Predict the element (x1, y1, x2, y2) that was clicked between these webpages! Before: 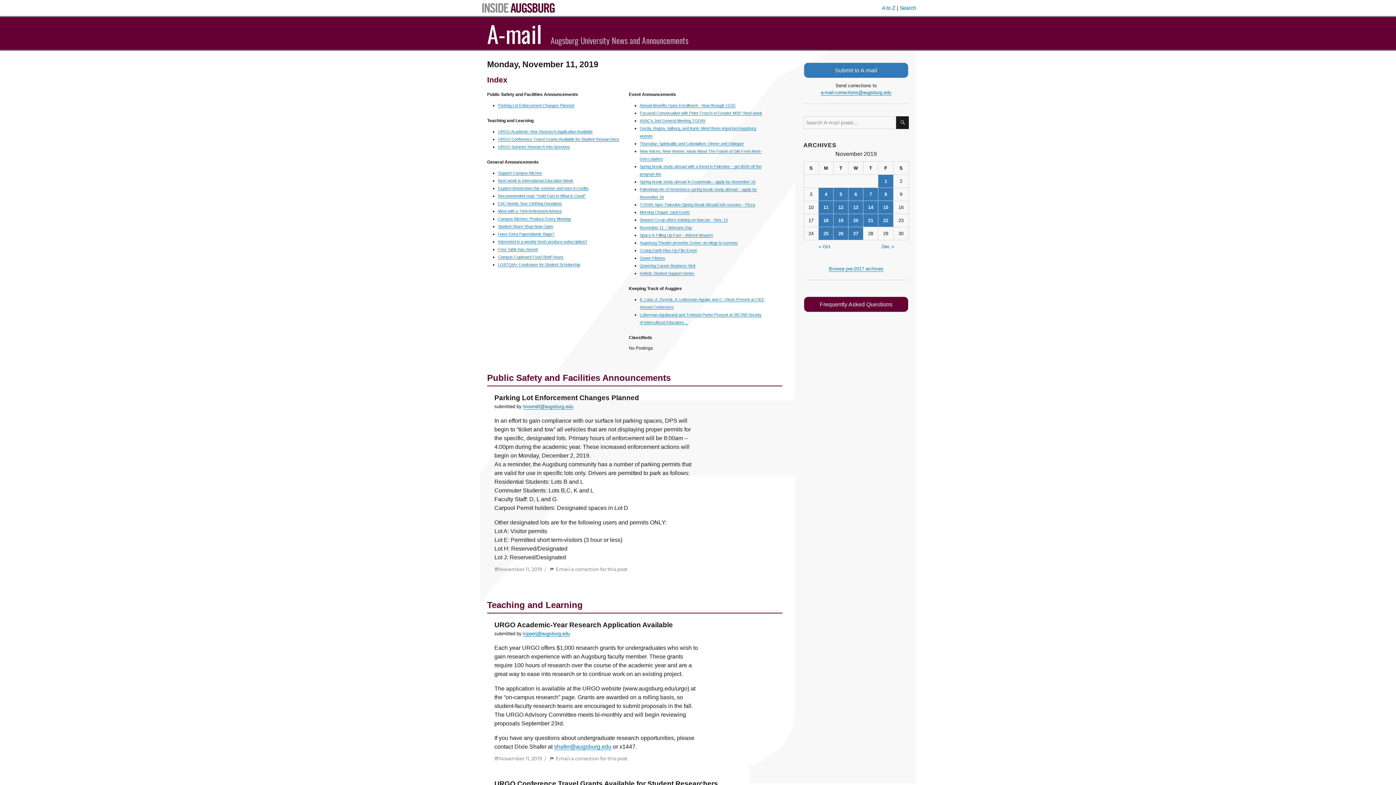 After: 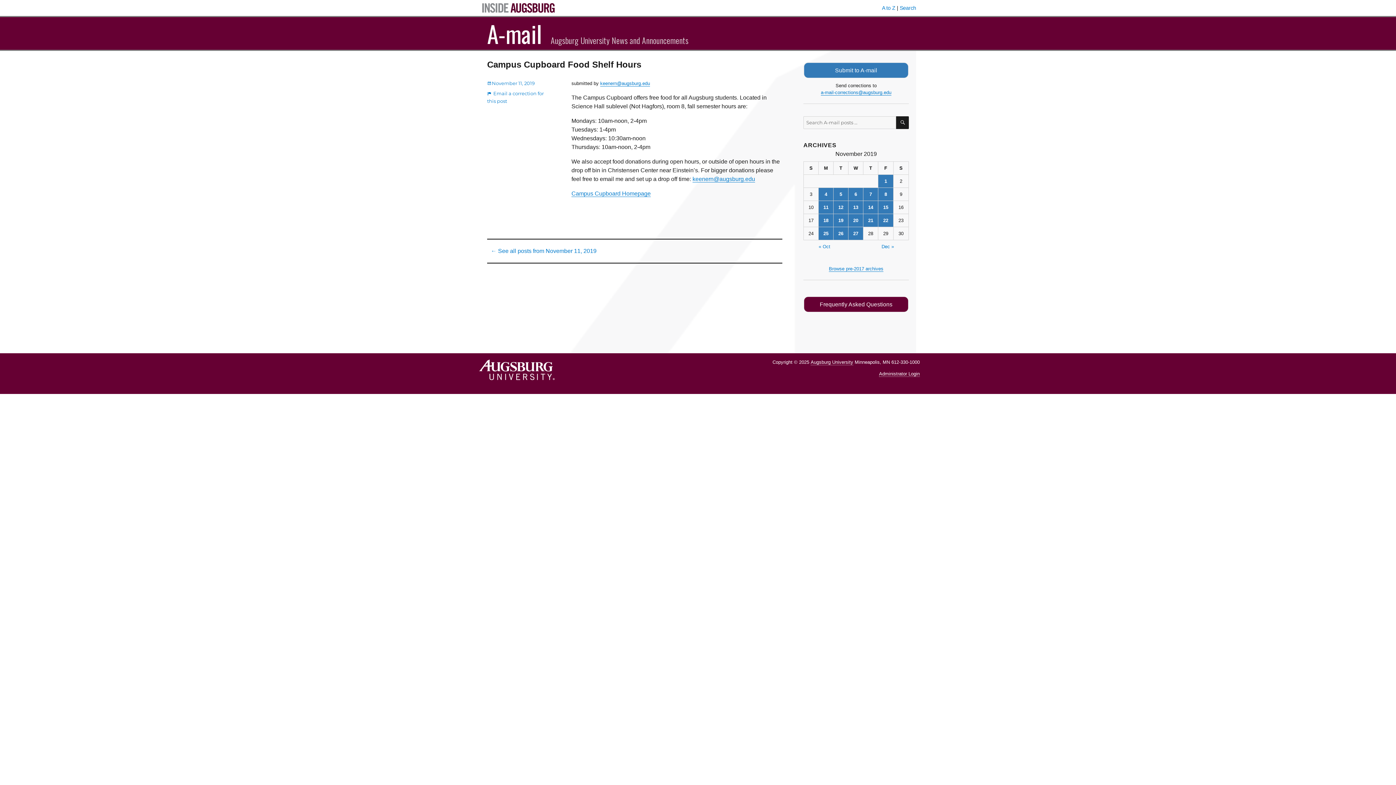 Action: label: Campus Cupboard Food Shelf Hours bbox: (498, 254, 563, 259)